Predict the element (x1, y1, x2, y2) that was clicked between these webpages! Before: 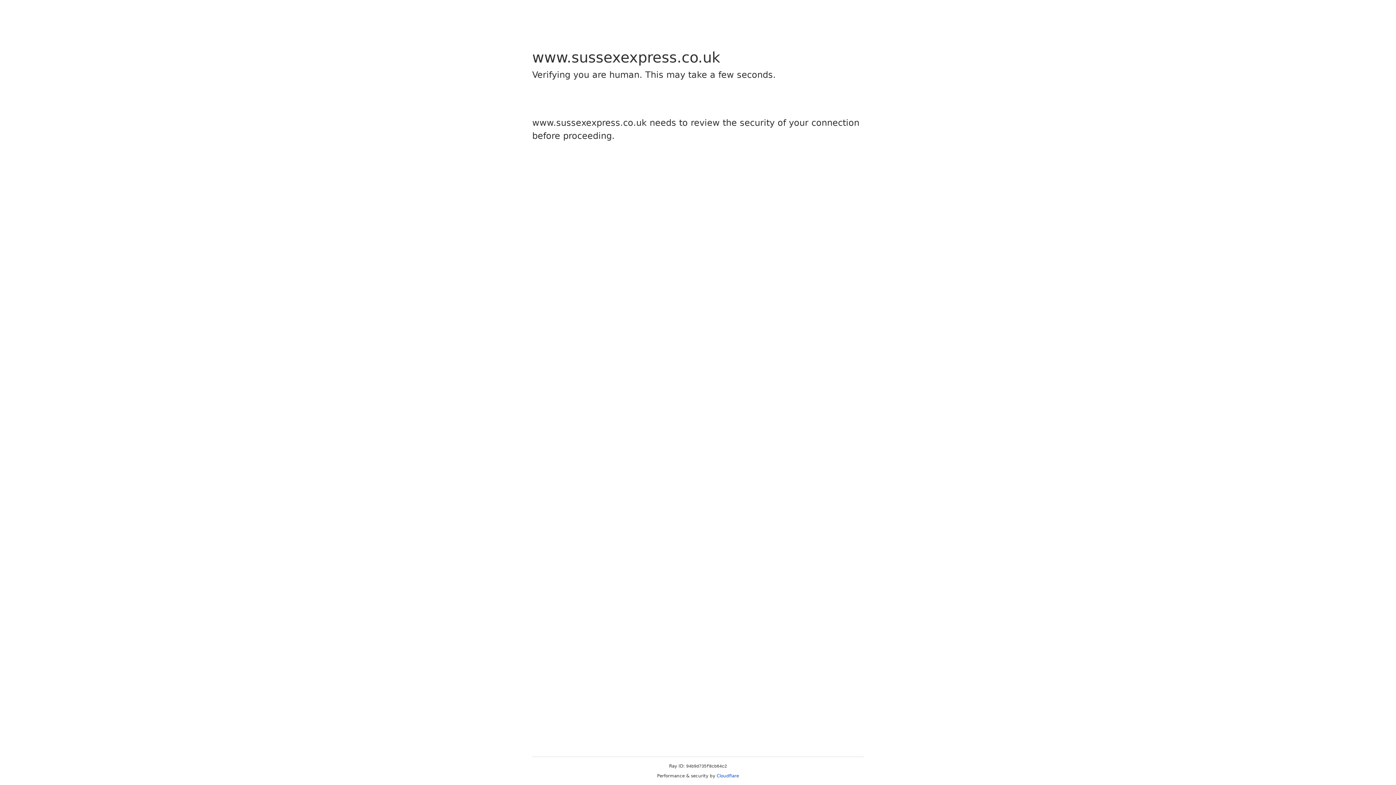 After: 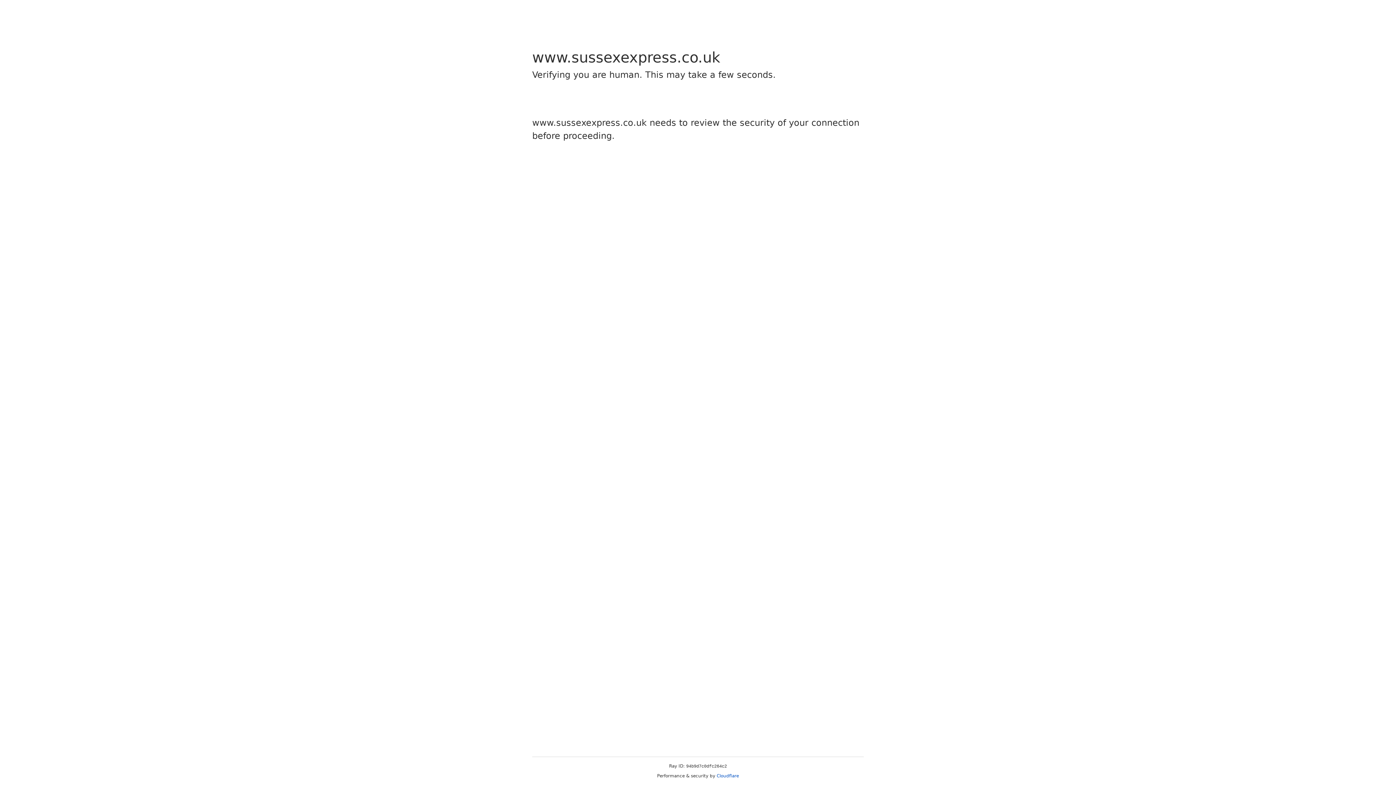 Action: bbox: (716, 773, 739, 778) label: Cloudflare